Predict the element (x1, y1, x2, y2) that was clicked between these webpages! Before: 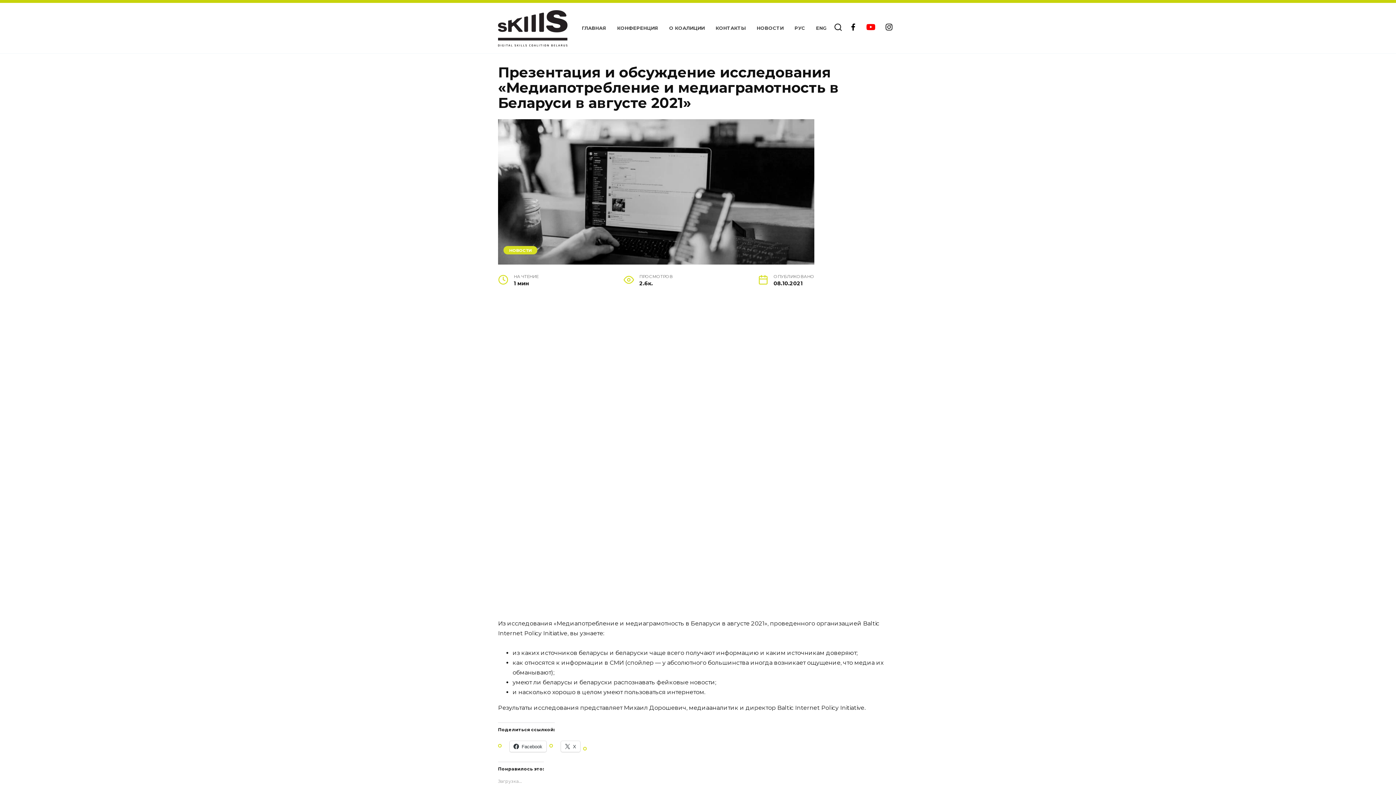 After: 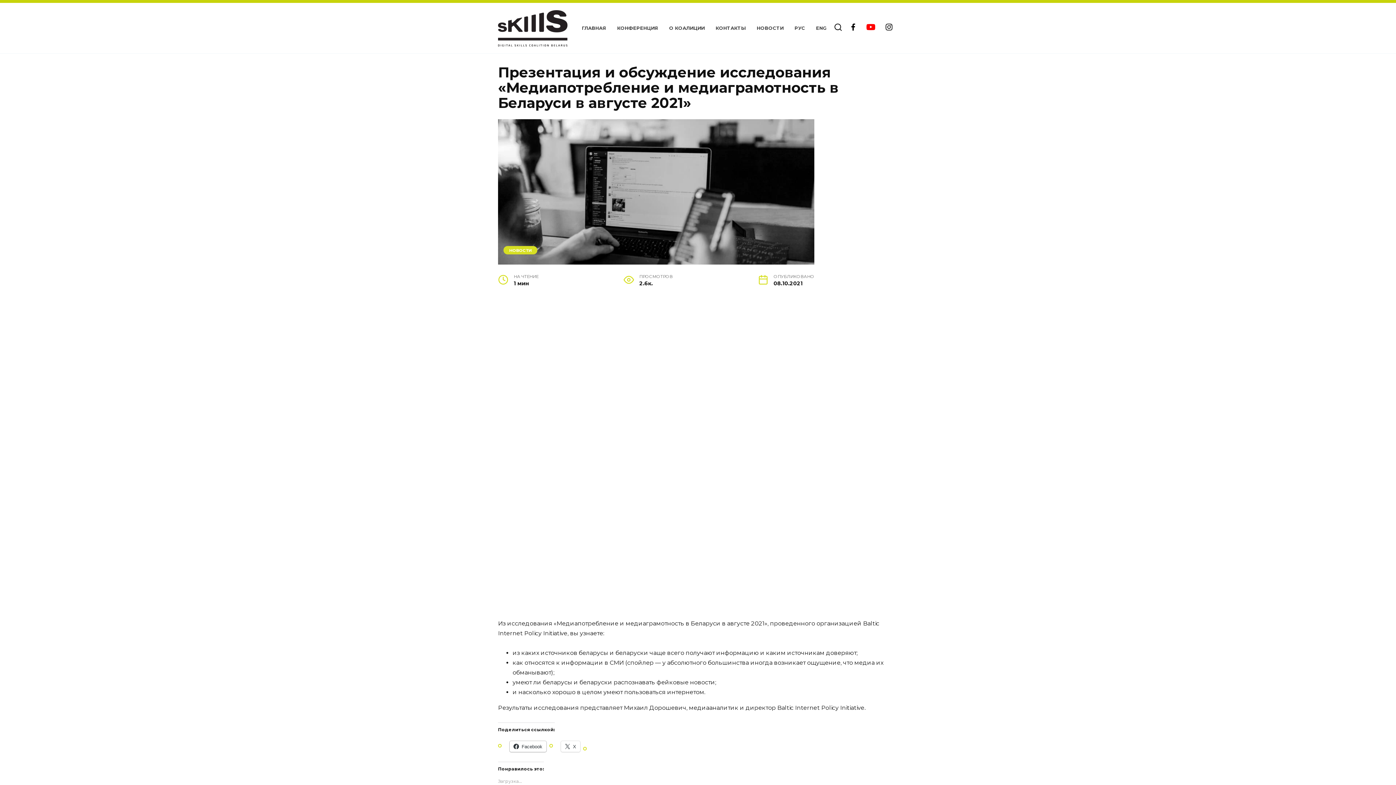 Action: label: Facebook bbox: (509, 741, 546, 752)